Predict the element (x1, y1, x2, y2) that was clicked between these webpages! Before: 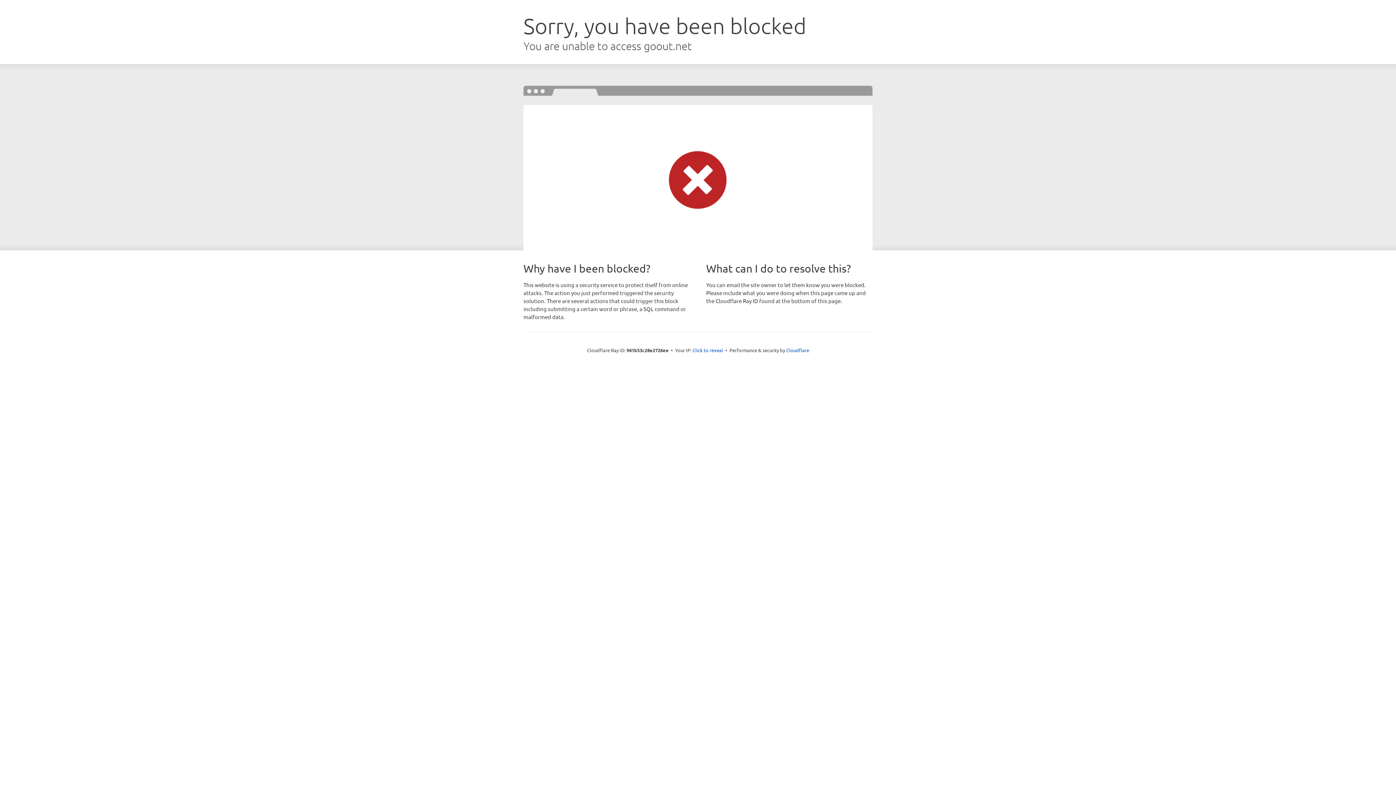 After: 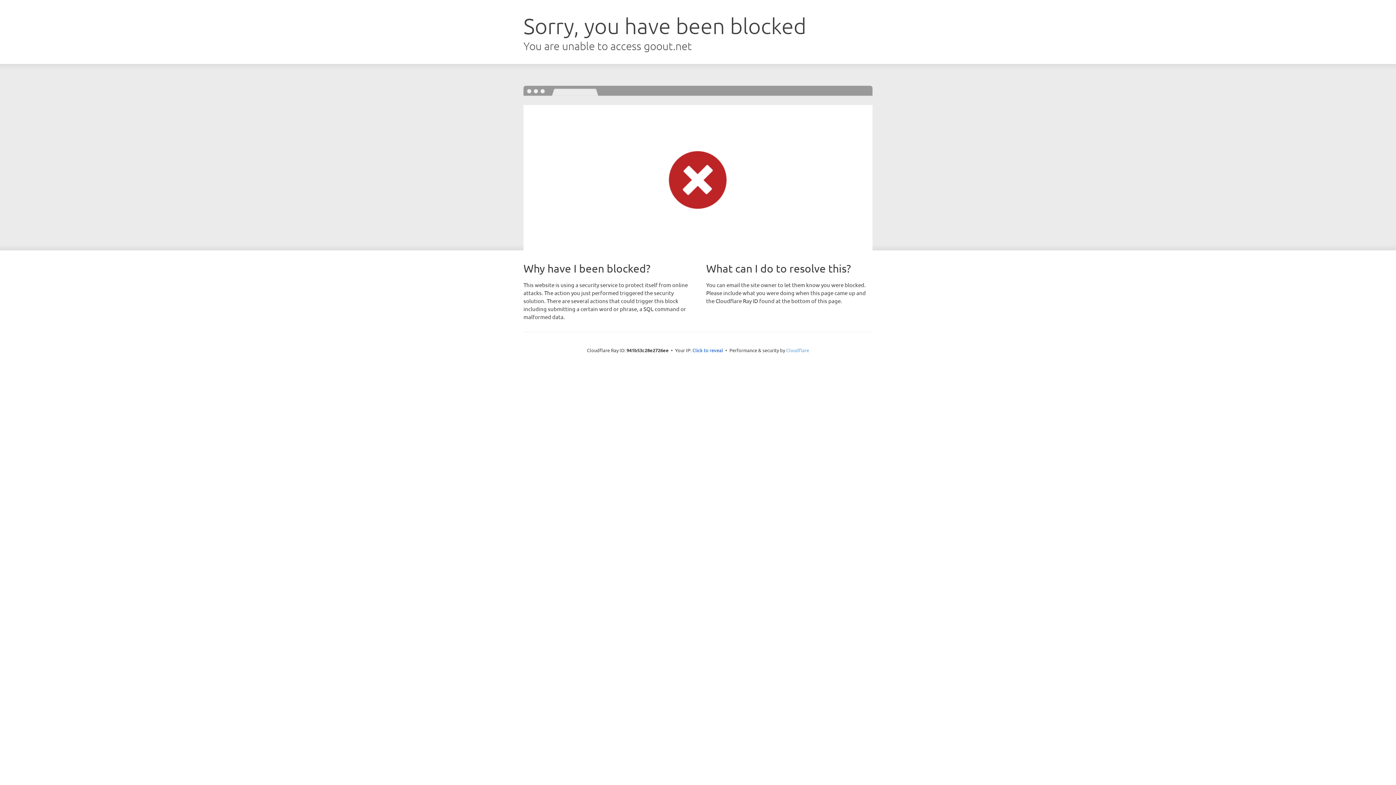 Action: label: Cloudflare bbox: (786, 347, 809, 353)